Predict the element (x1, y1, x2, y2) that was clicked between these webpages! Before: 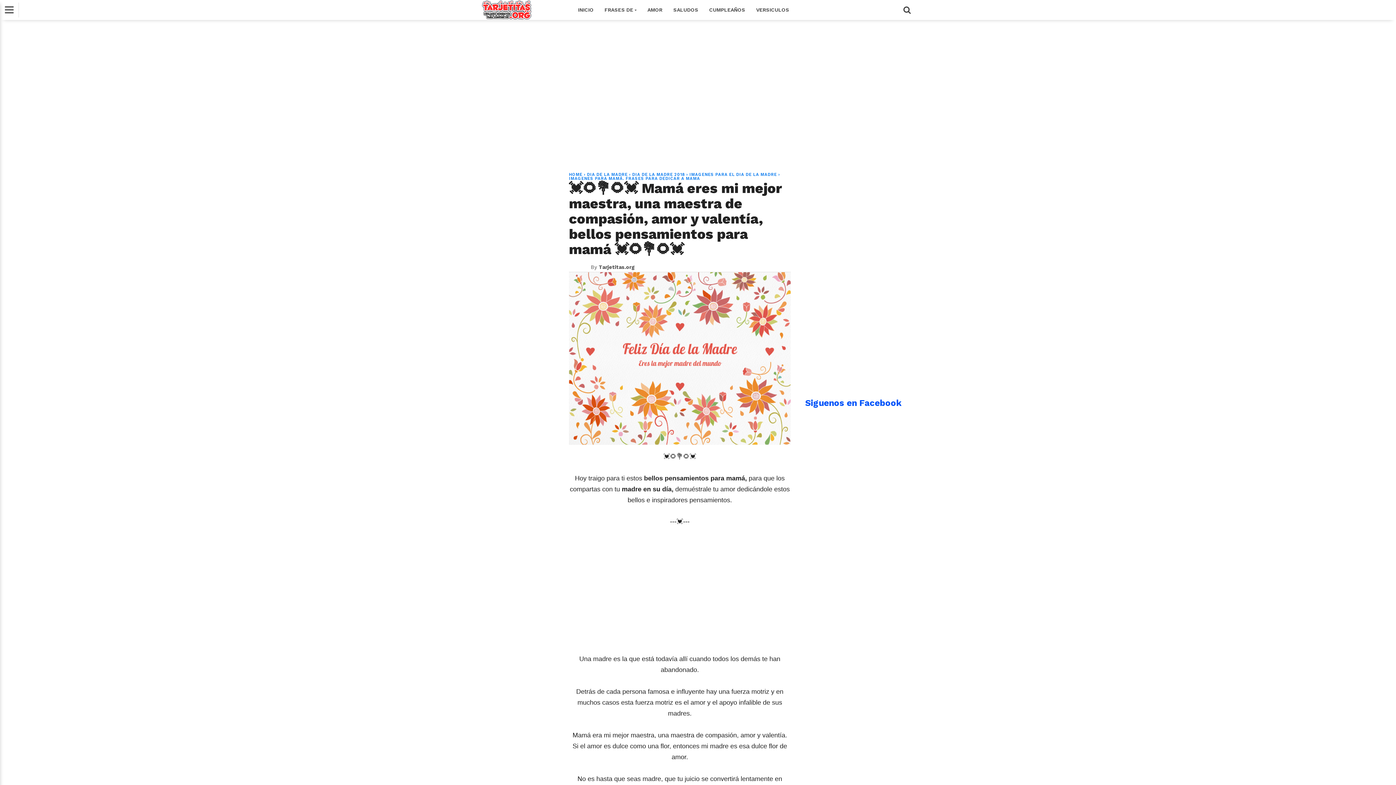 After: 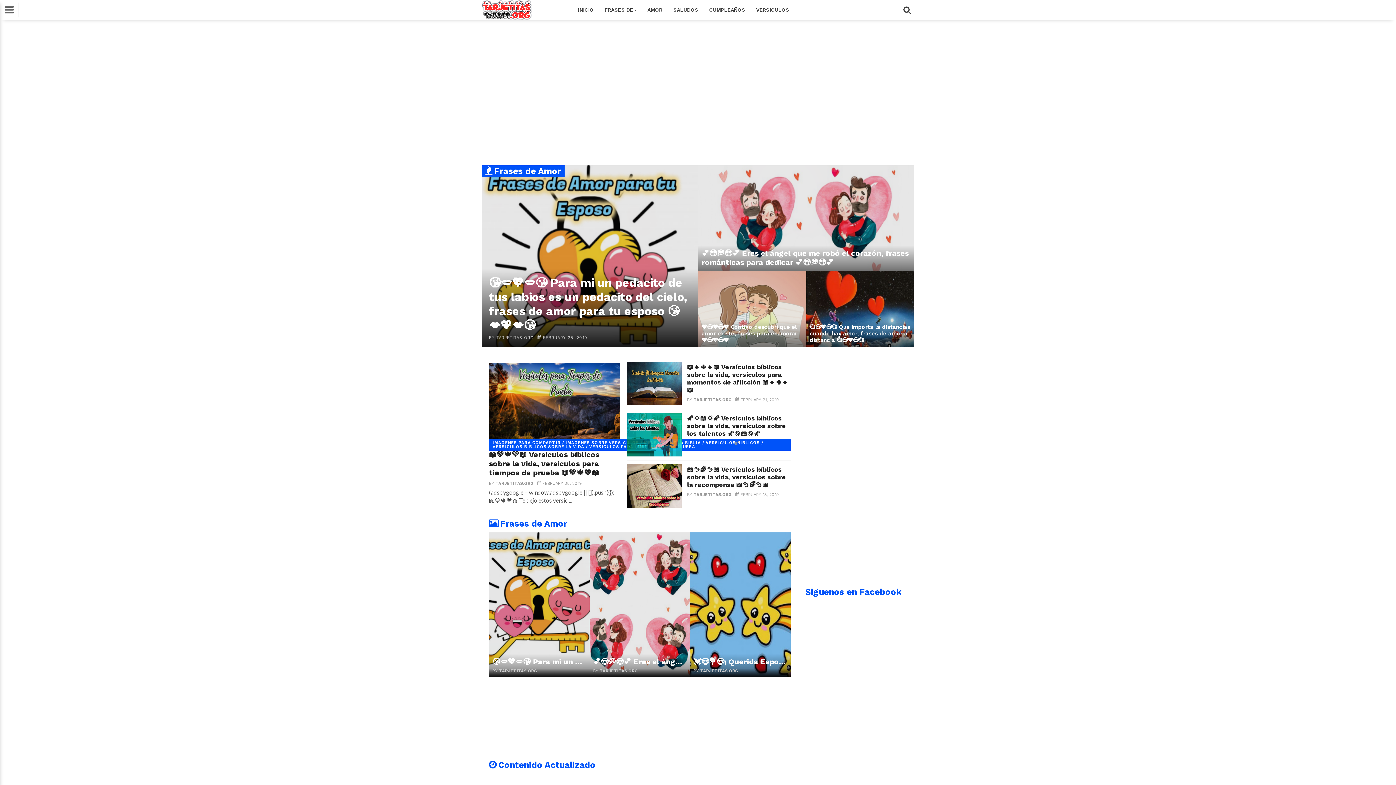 Action: bbox: (668, 0, 704, 19) label: SALUDOS